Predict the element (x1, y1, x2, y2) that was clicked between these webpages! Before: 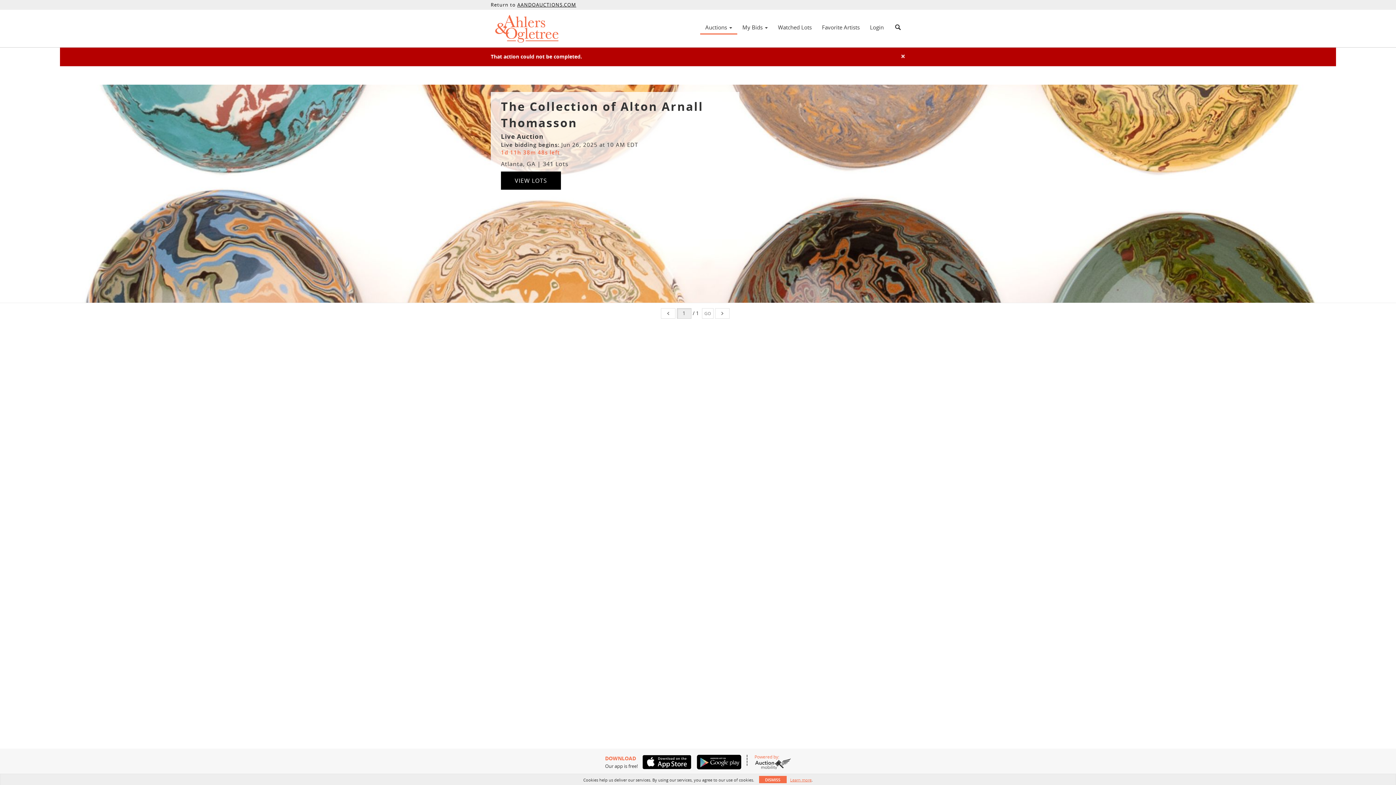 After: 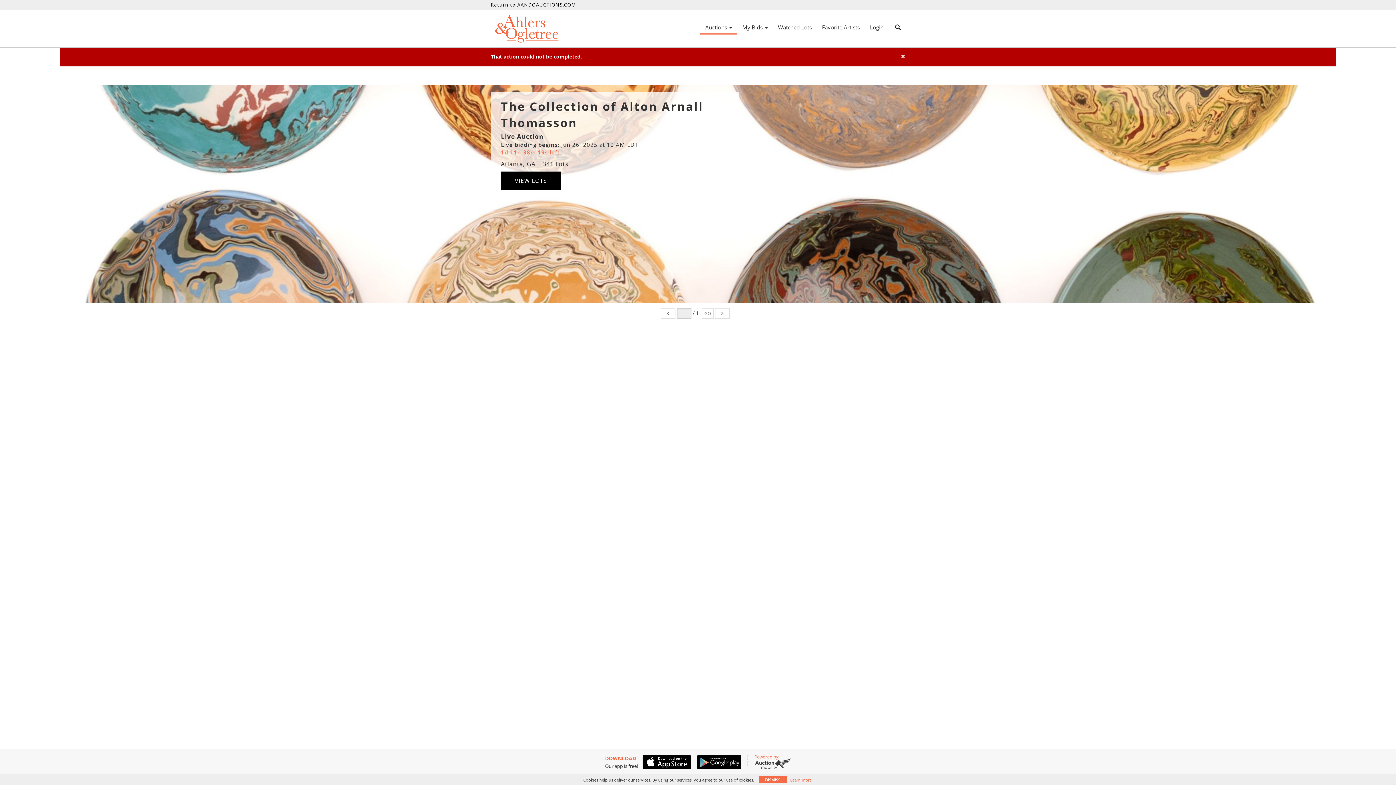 Action: label: AANDOAUCTIONS.COM bbox: (517, 1, 576, 8)